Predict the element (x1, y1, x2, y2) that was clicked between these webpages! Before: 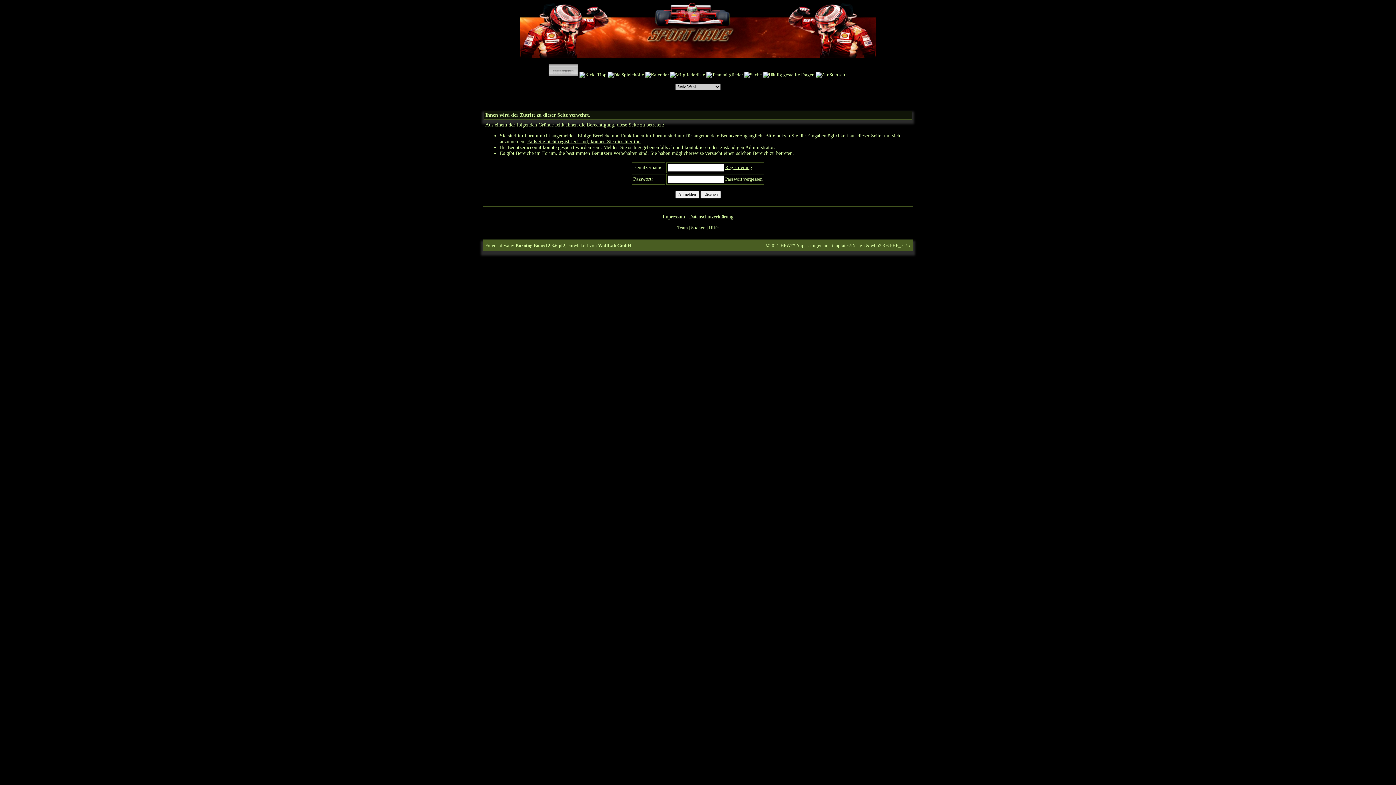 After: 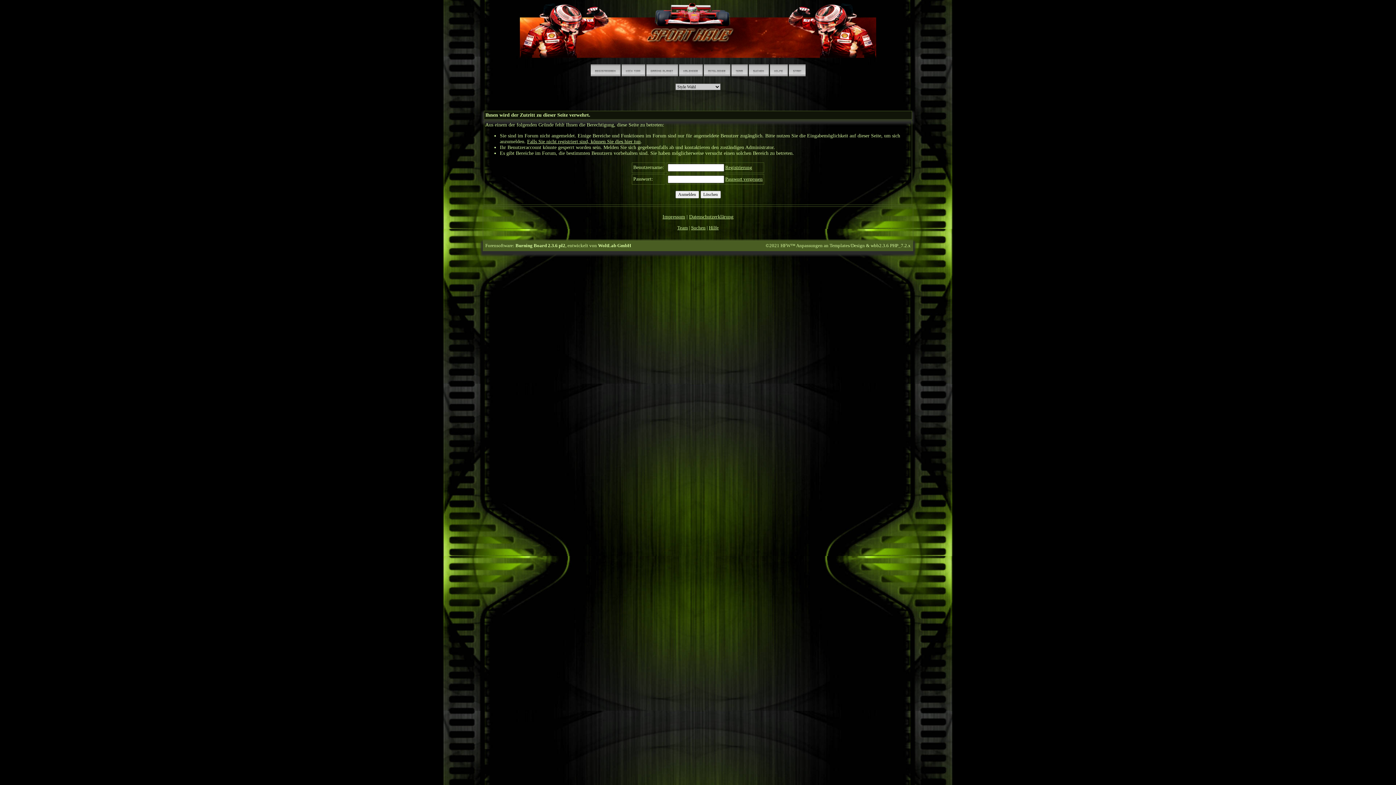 Action: bbox: (744, 72, 762, 77)